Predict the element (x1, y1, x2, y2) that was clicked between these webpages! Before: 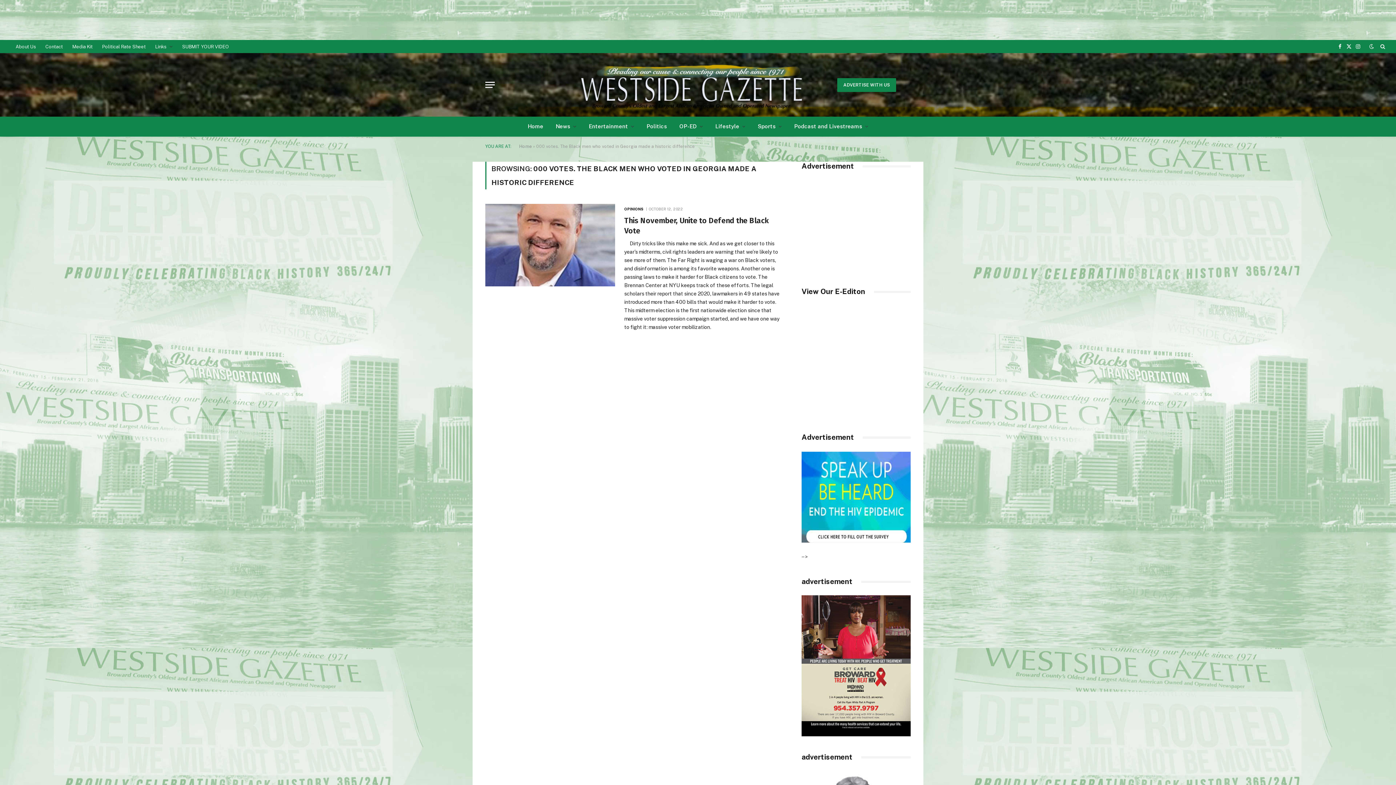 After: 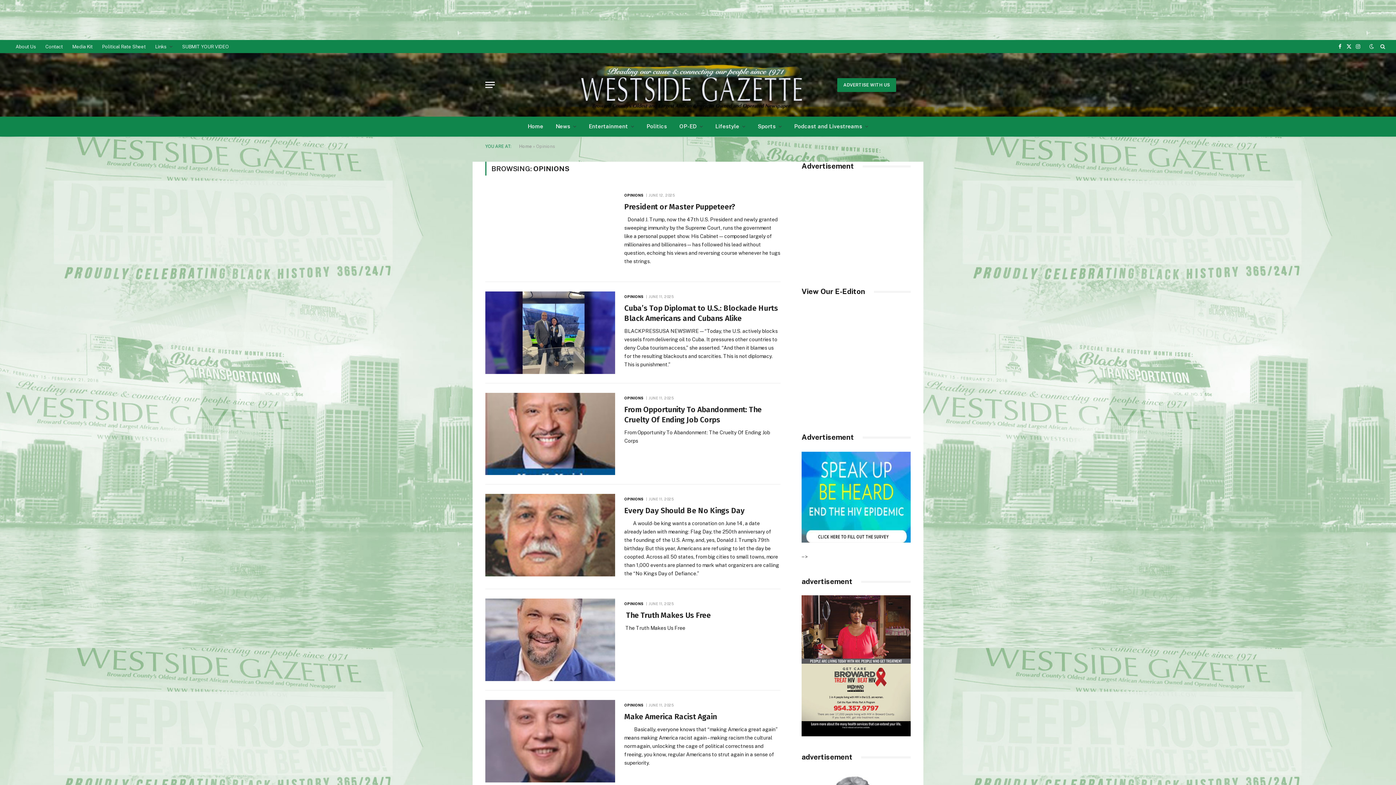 Action: bbox: (624, 206, 643, 212) label: OPINIONS